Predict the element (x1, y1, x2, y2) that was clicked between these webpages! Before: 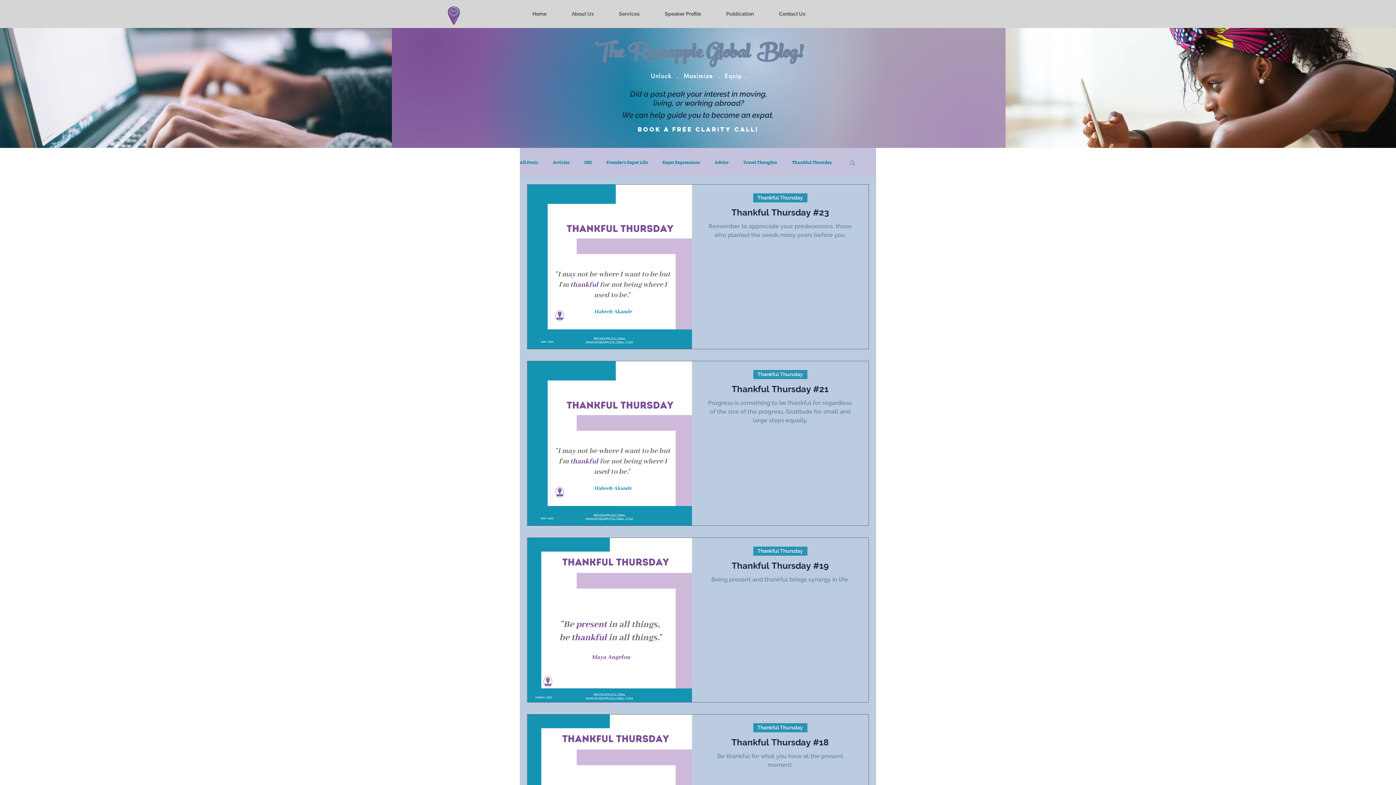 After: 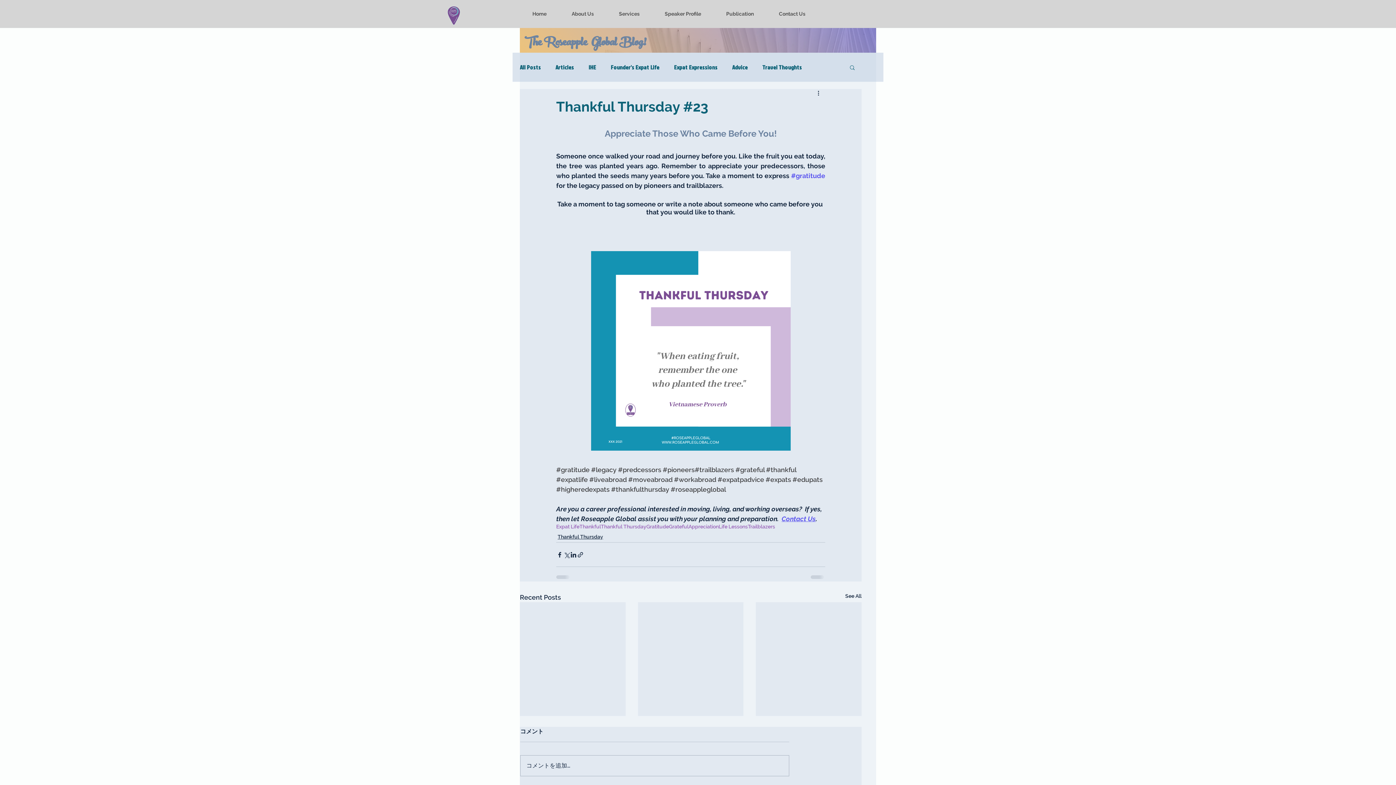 Action: label: Thankful Thursday #23 bbox: (705, 206, 855, 222)